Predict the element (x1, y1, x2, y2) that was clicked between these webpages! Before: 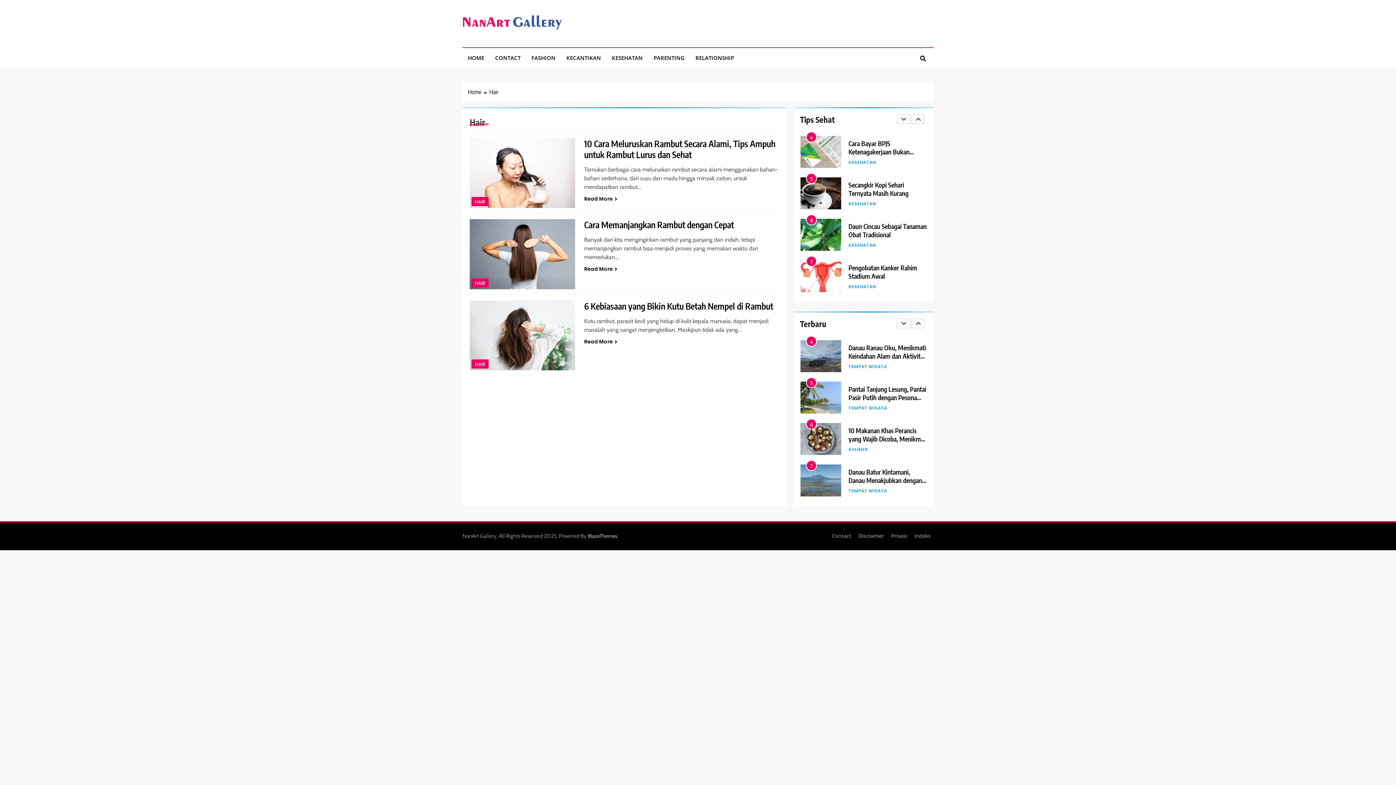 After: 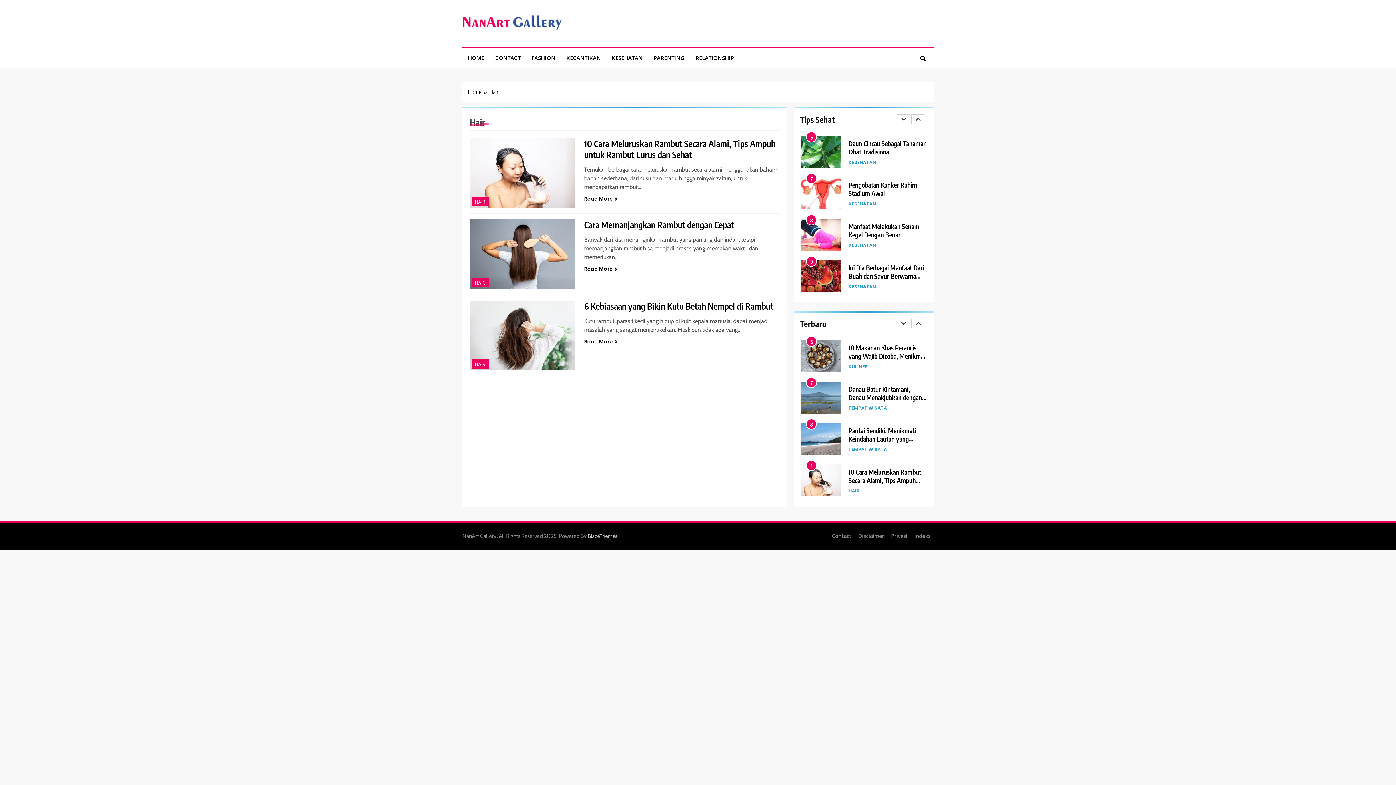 Action: bbox: (474, 198, 485, 205) label: HAIR